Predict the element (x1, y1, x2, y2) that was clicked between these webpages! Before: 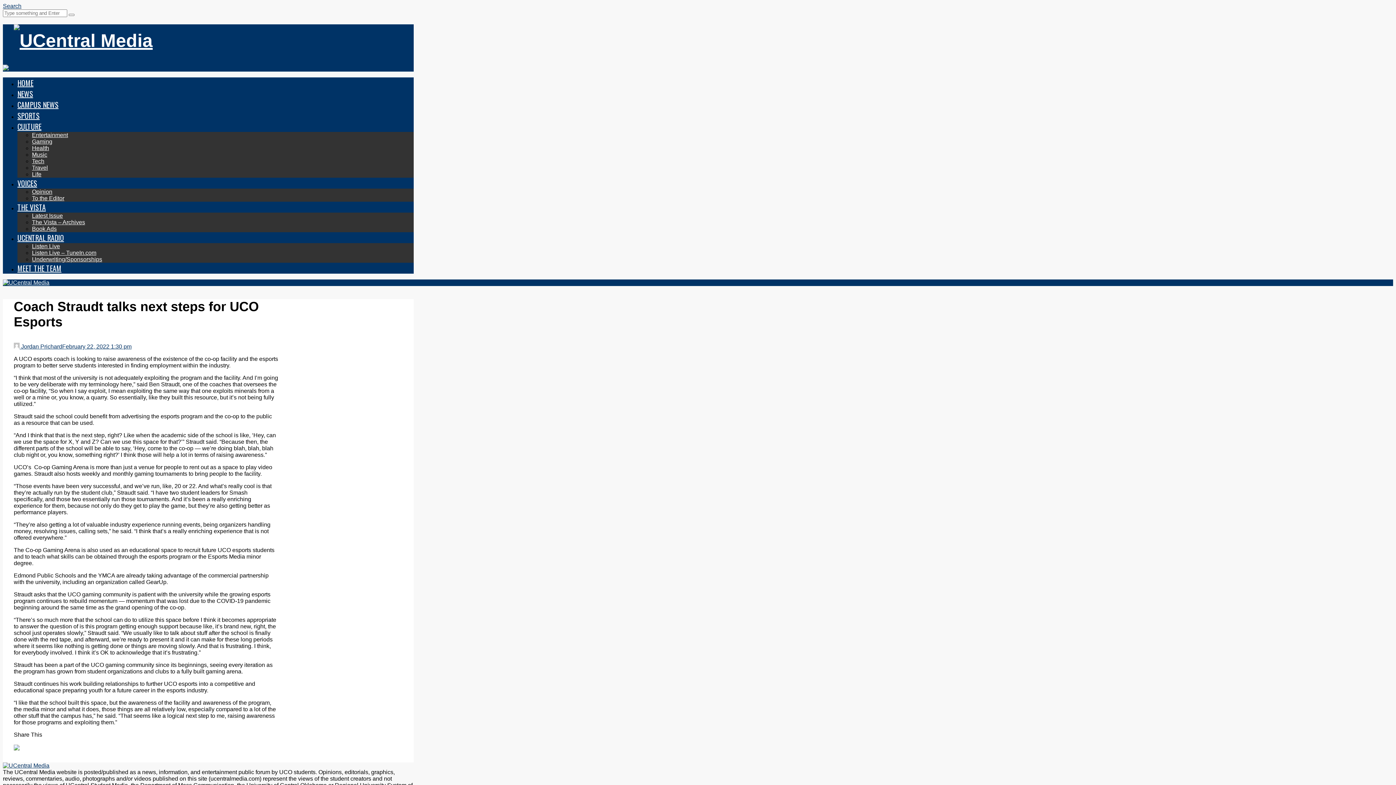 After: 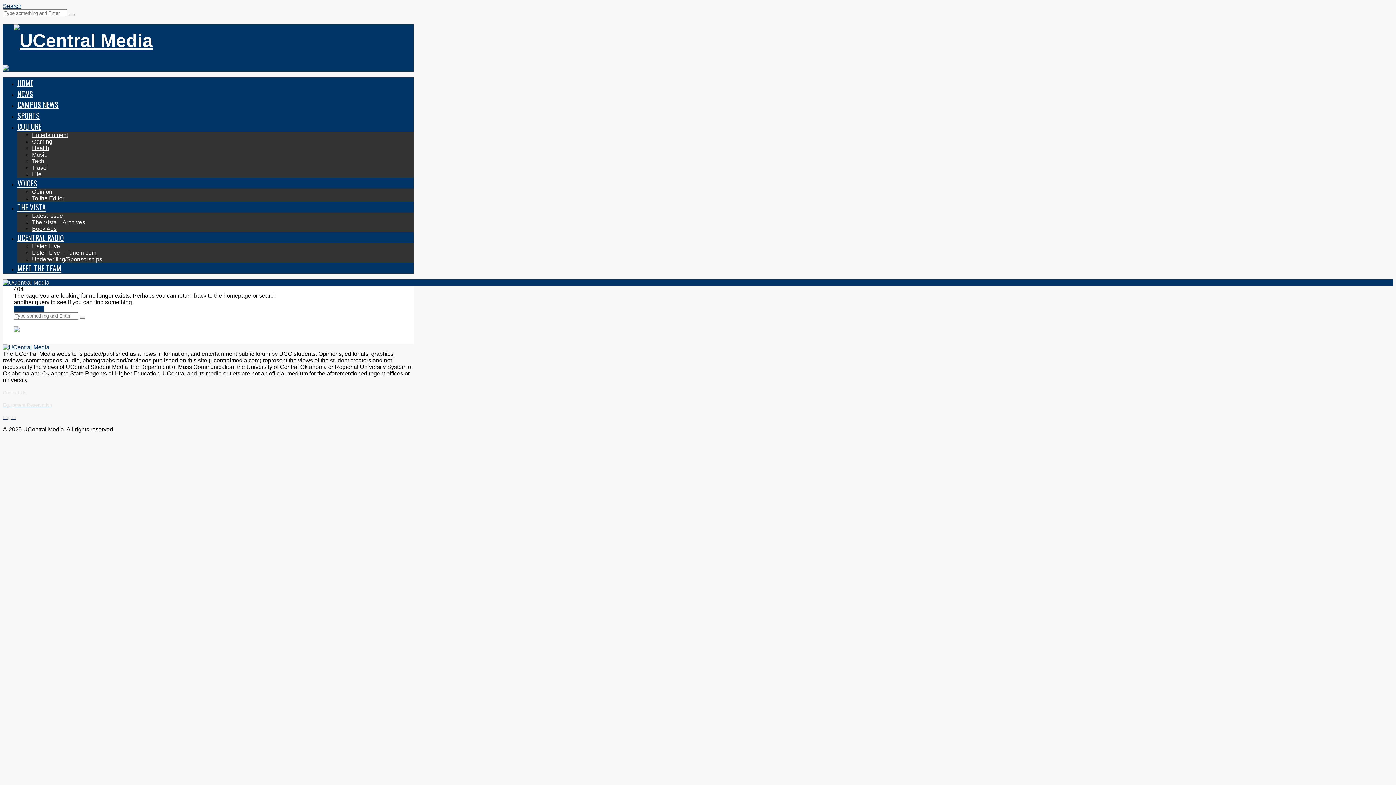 Action: label: UCENTRAL RADIO bbox: (17, 232, 64, 243)